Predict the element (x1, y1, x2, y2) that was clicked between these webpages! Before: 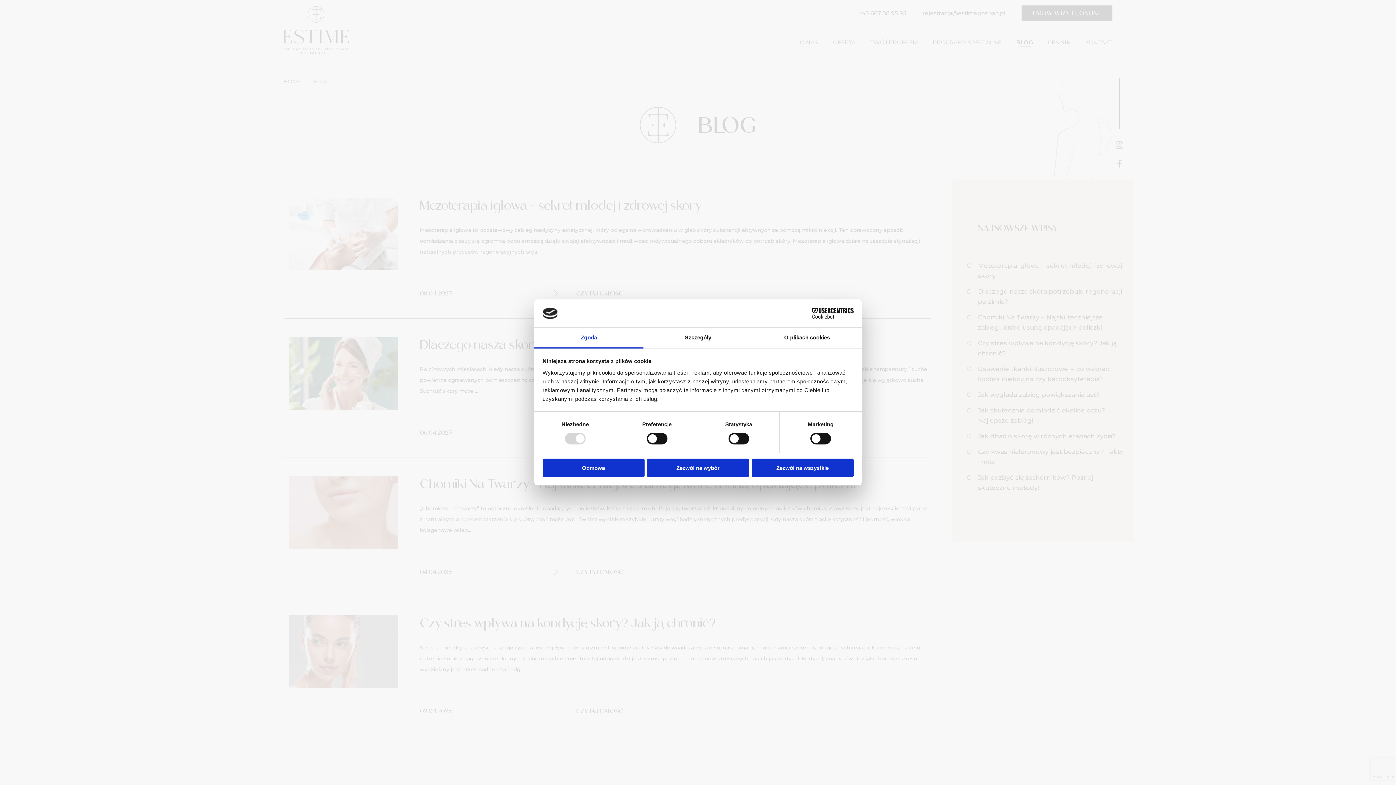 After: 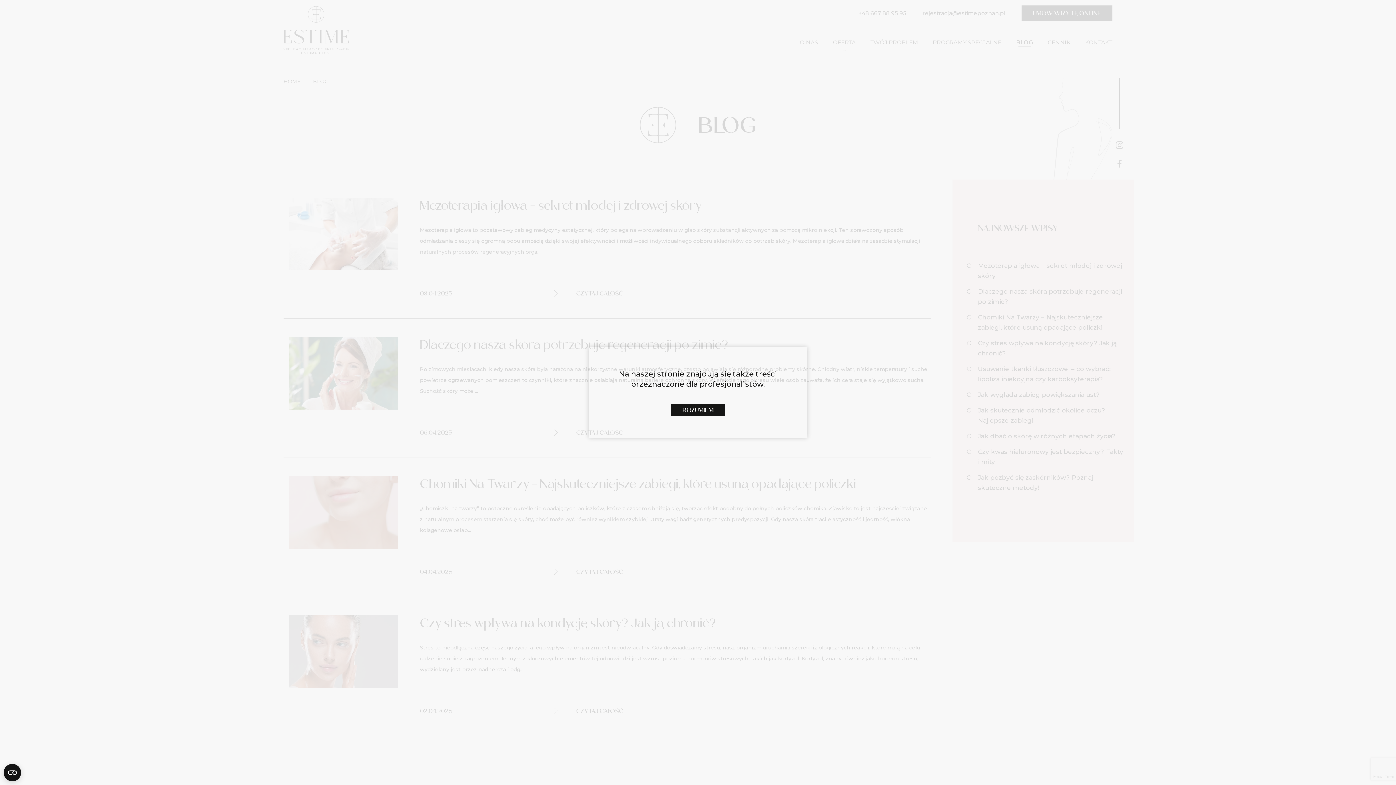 Action: bbox: (647, 458, 749, 477) label: Zezwól na wybór